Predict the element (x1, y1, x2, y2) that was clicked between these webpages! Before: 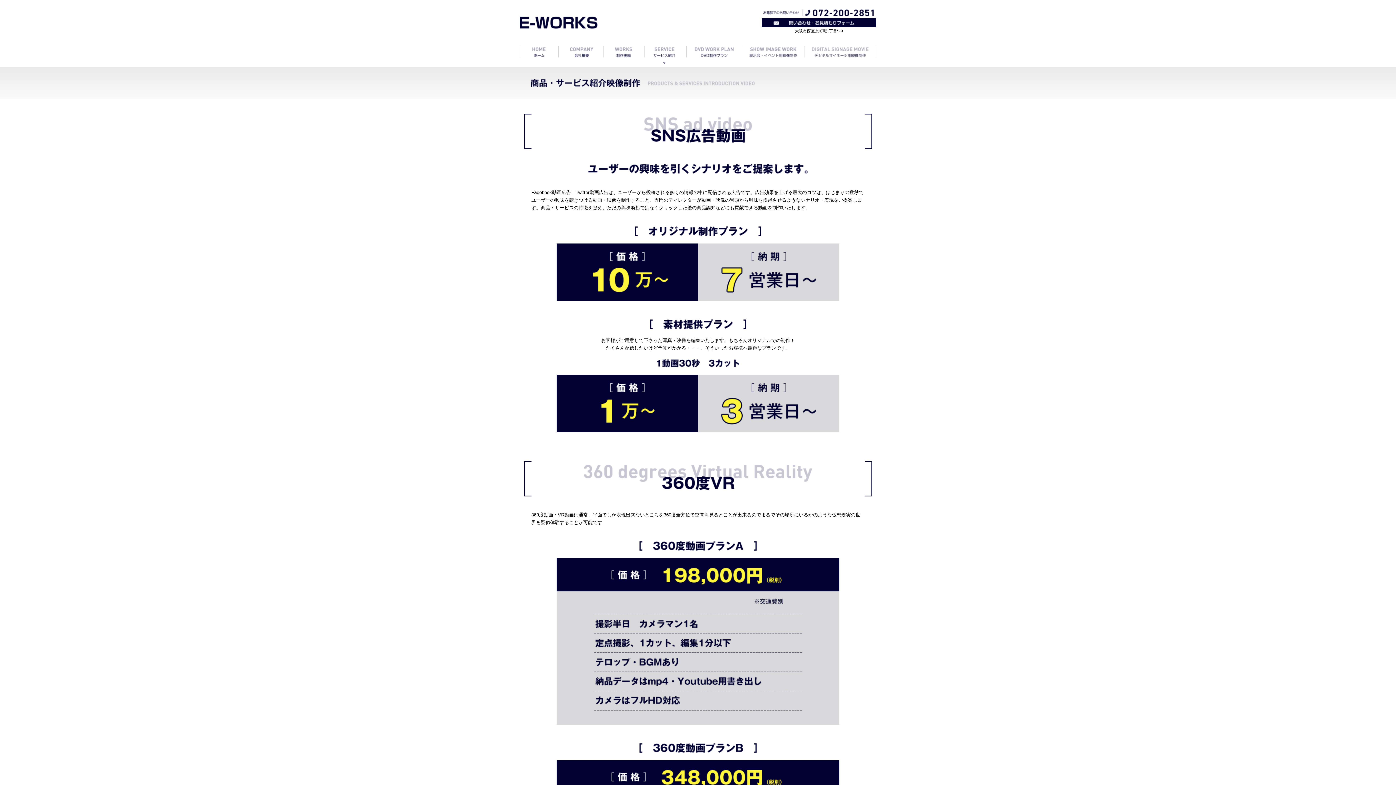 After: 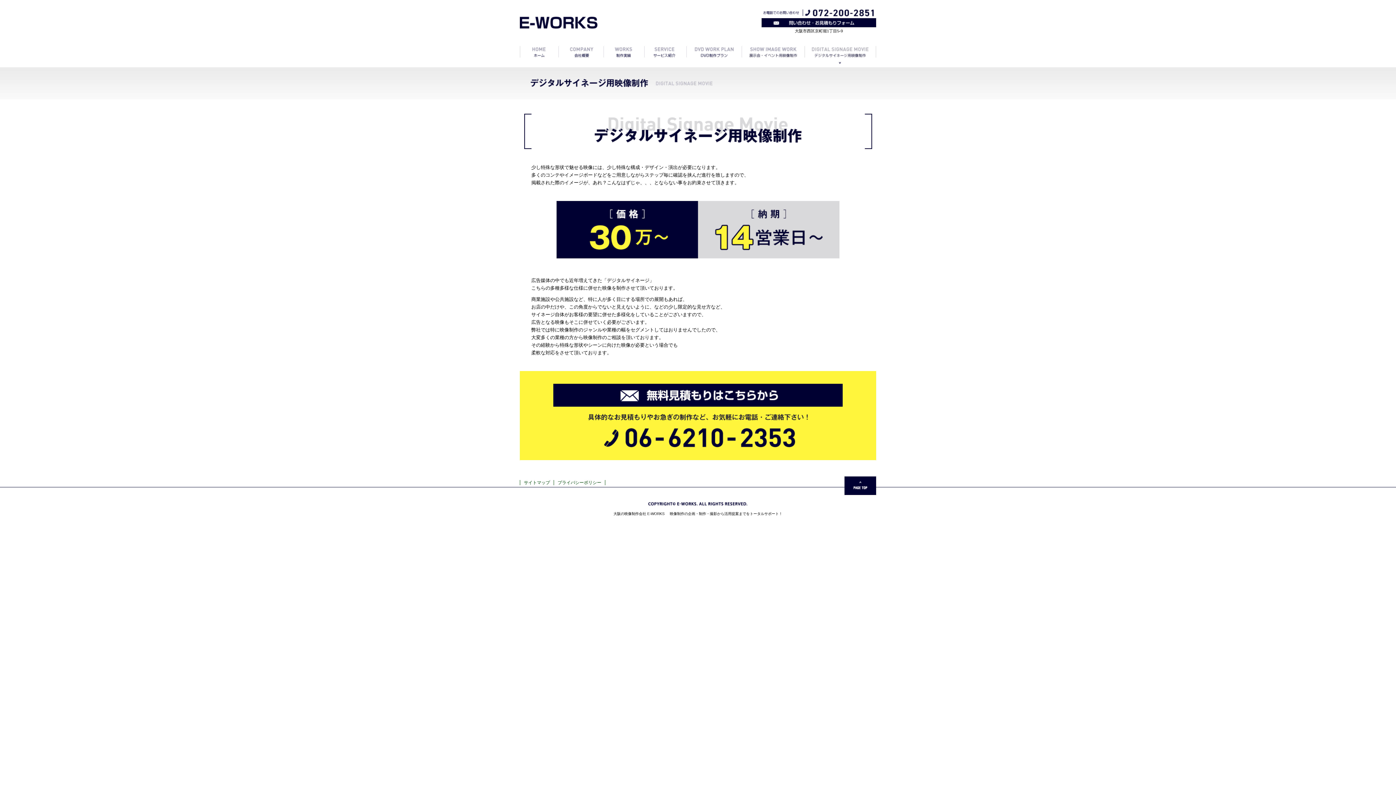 Action: bbox: (804, 62, 876, 68)